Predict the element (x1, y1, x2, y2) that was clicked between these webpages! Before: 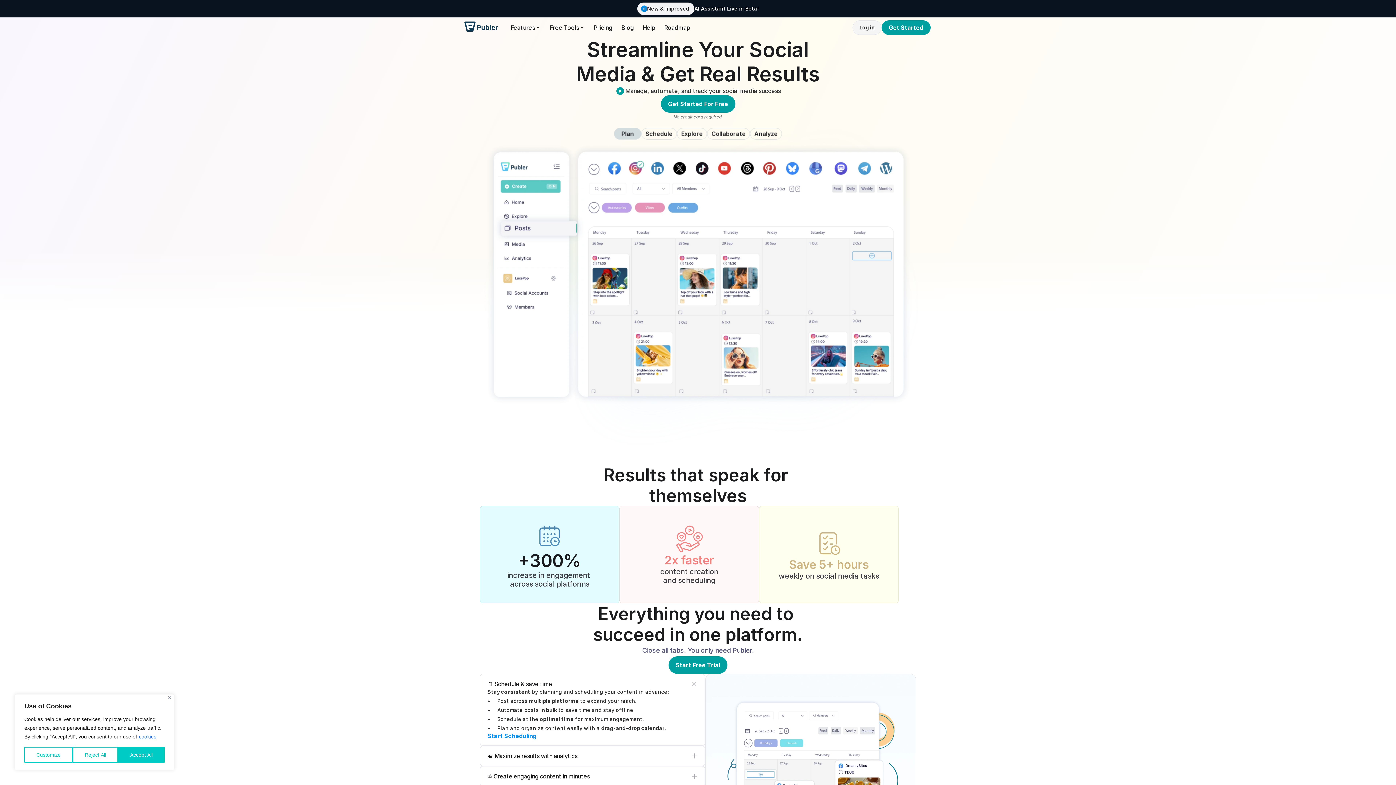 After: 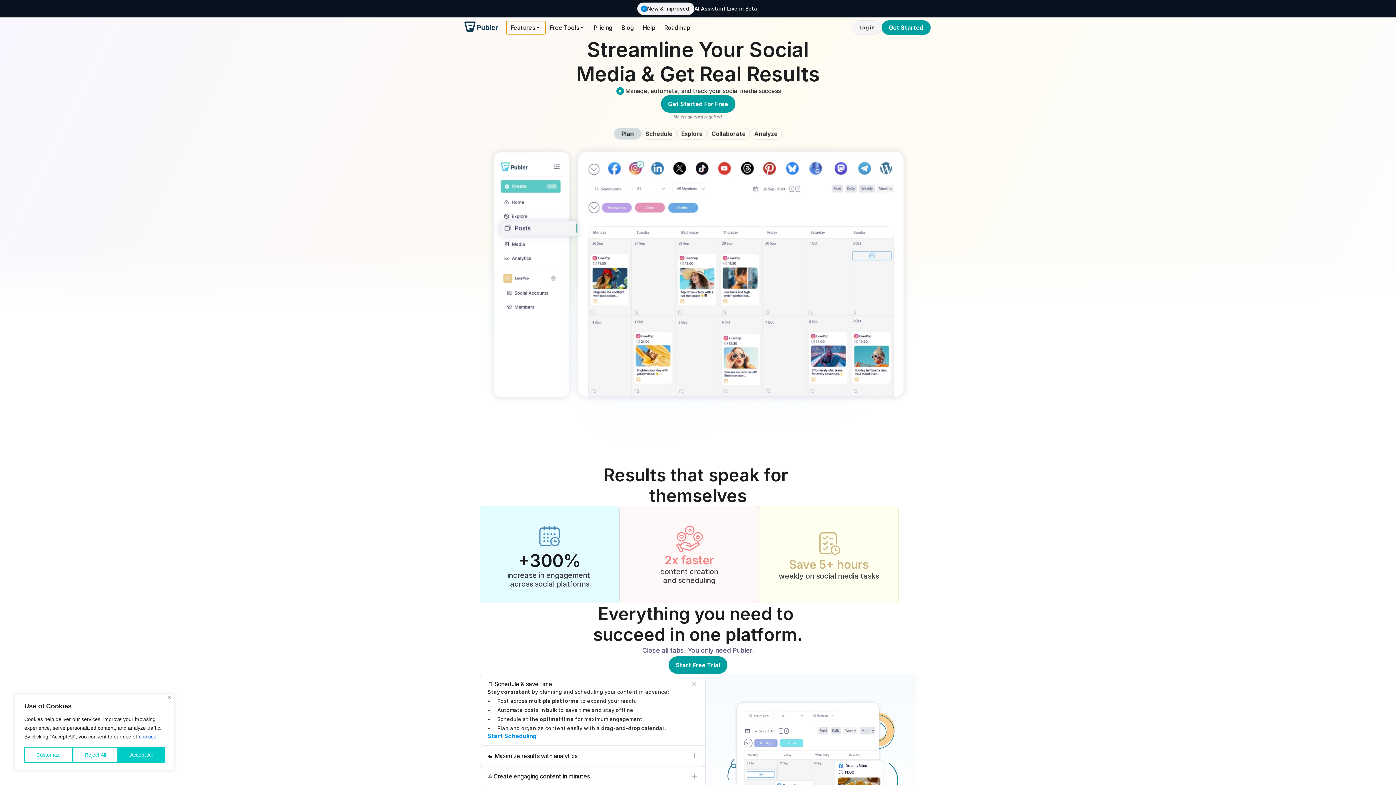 Action: label: Features bbox: (506, 21, 545, 34)